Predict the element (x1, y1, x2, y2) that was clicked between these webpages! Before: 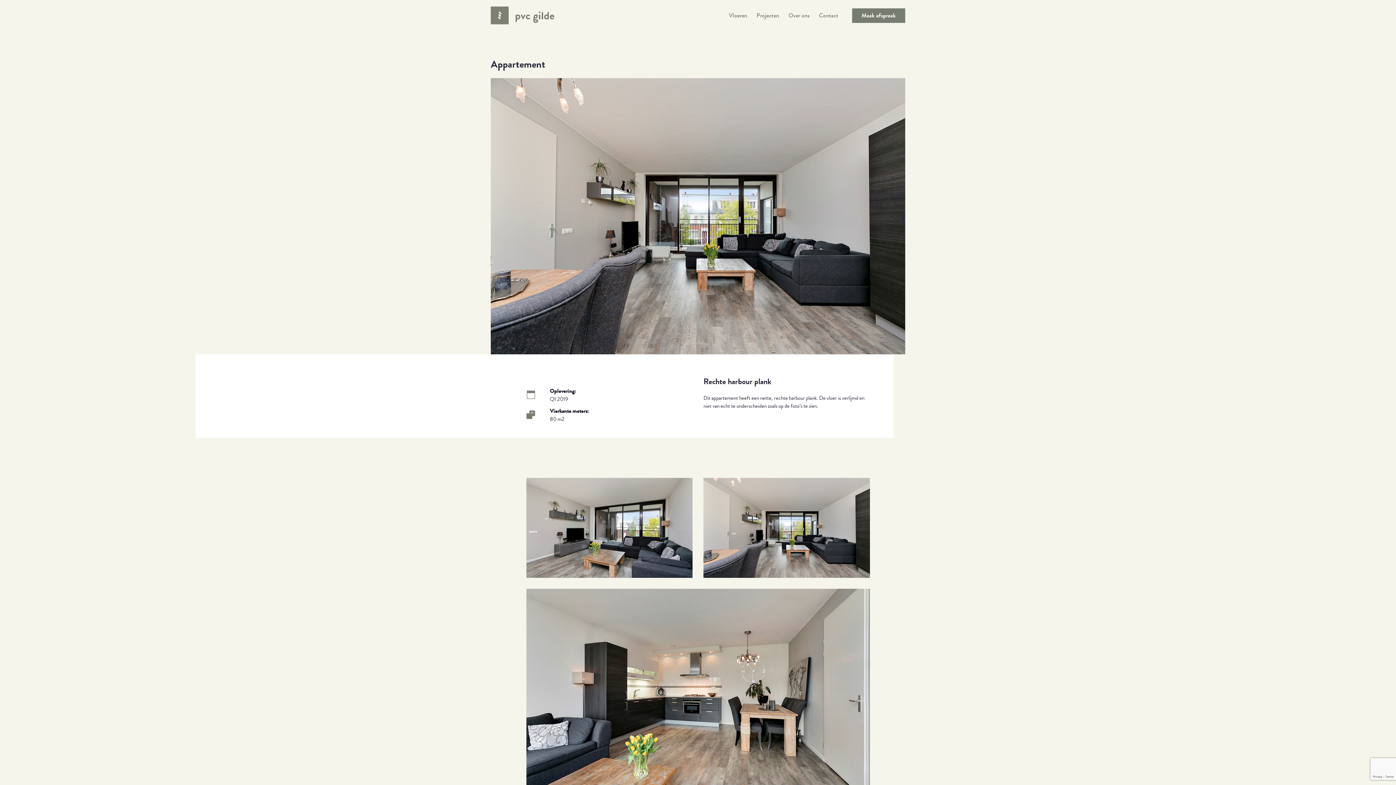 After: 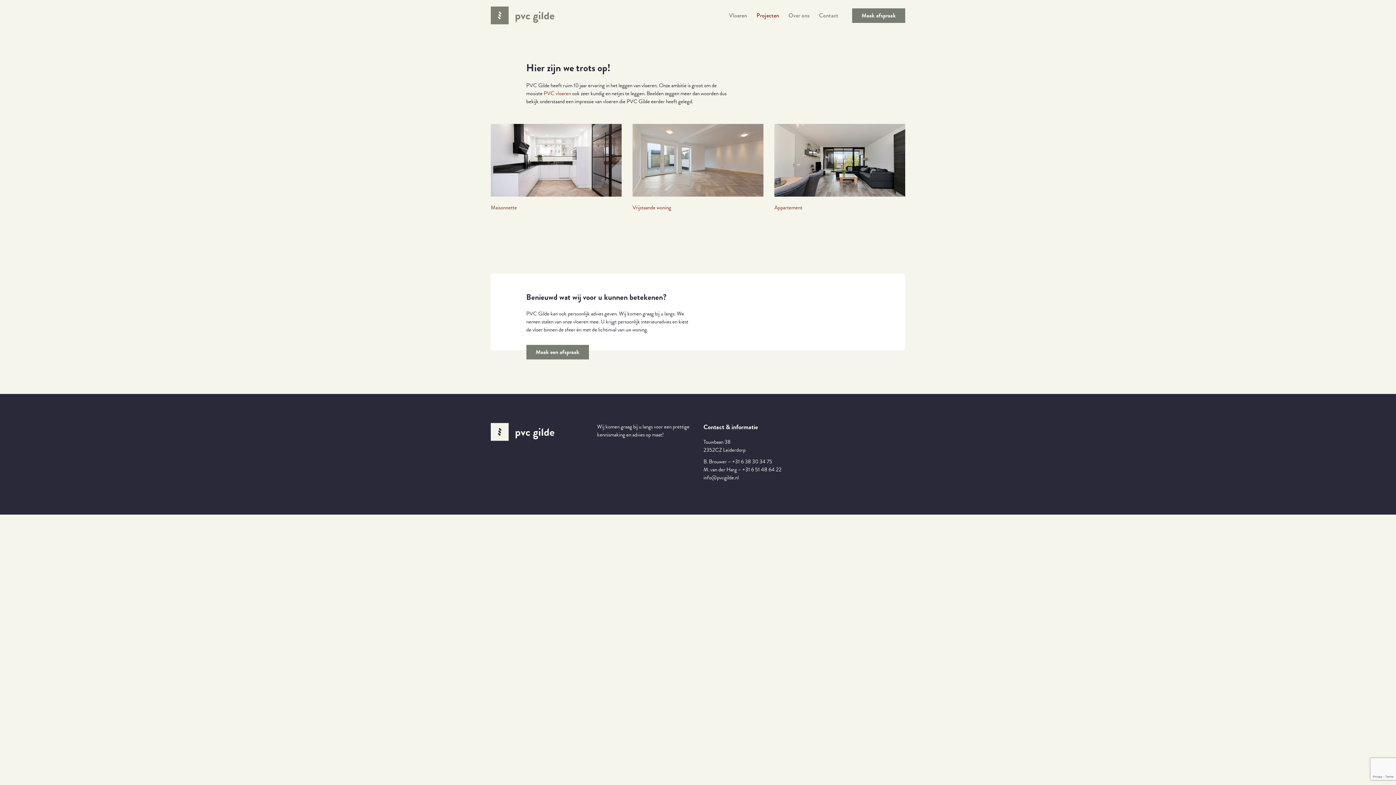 Action: label: Projecten bbox: (752, 0, 784, 31)